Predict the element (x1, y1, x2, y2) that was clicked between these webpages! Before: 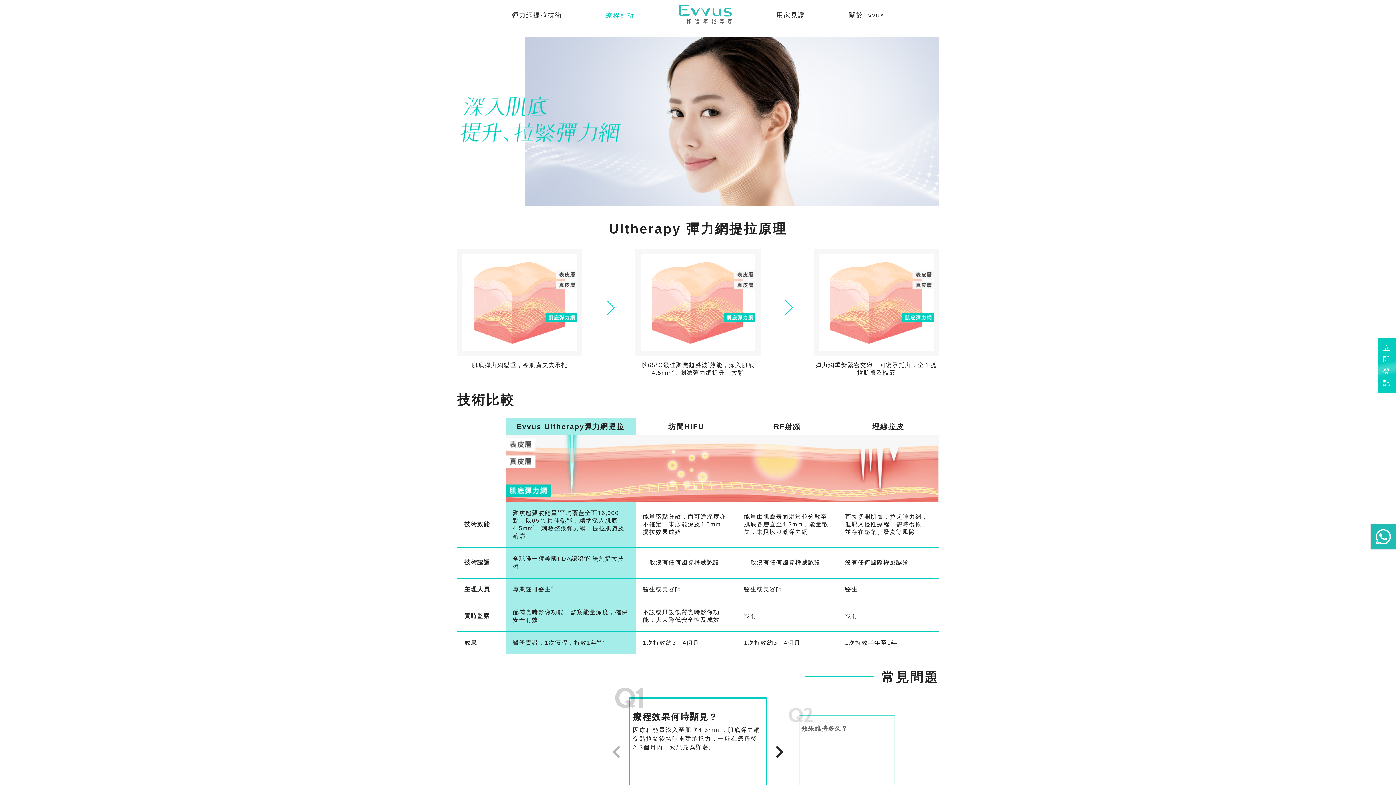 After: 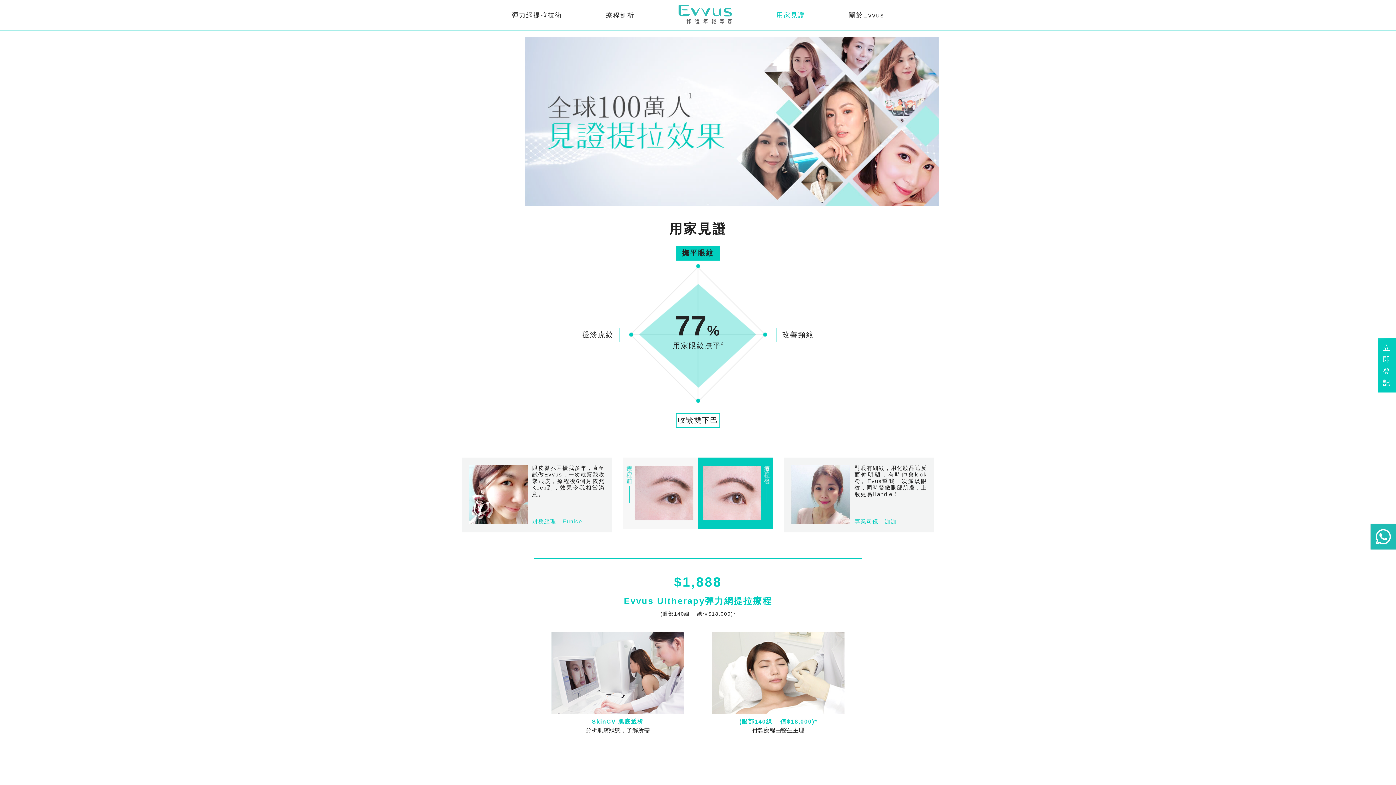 Action: bbox: (754, 0, 827, 30) label: 用家見證